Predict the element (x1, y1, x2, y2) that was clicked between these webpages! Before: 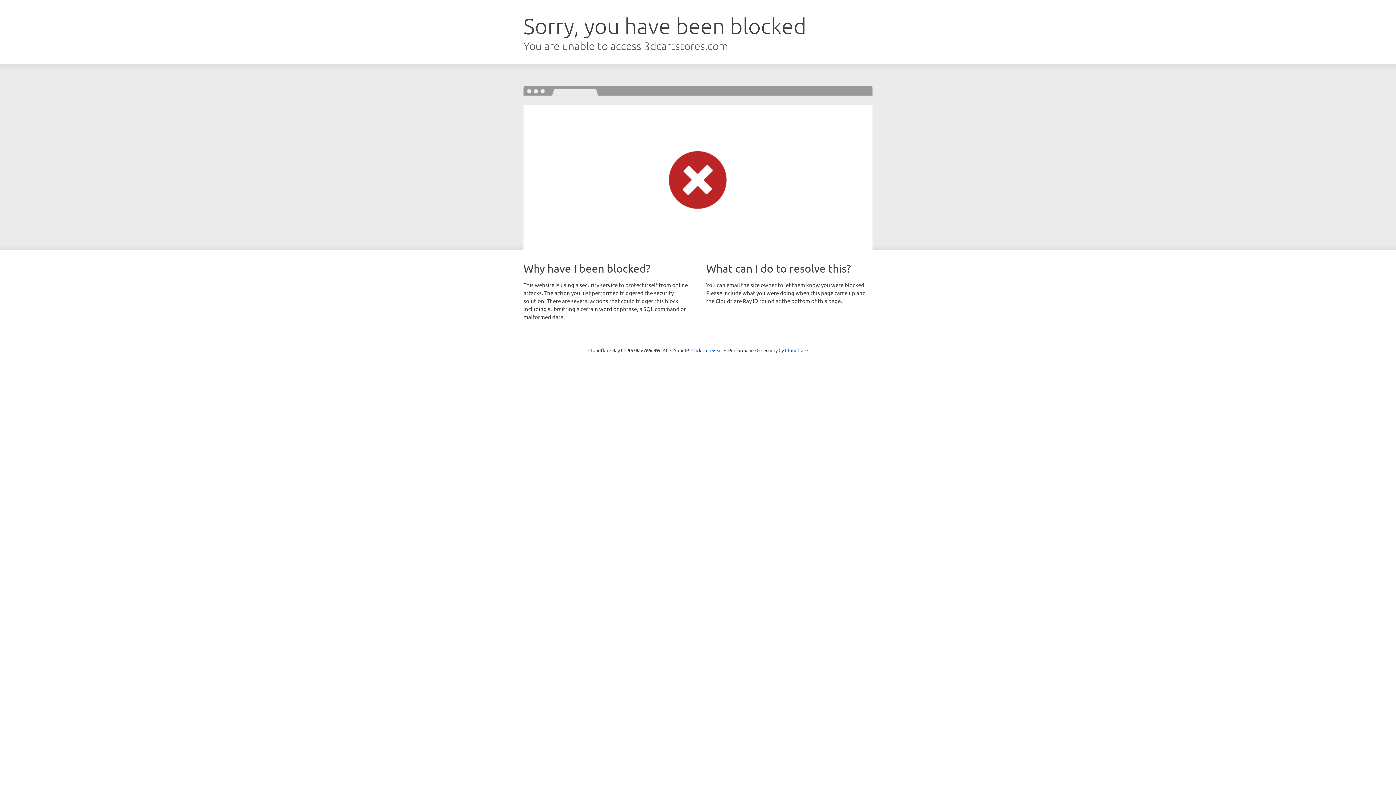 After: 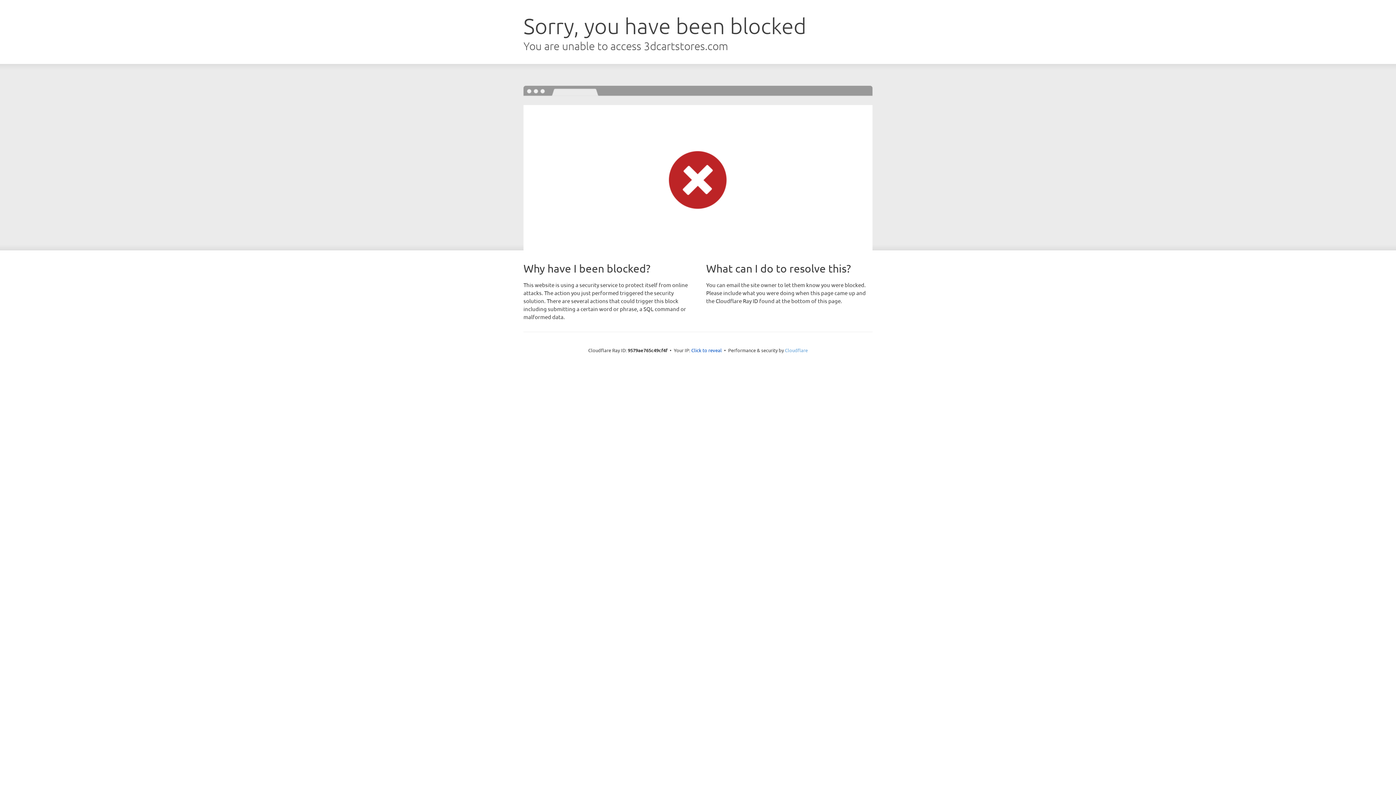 Action: label: Cloudflare bbox: (785, 347, 808, 353)